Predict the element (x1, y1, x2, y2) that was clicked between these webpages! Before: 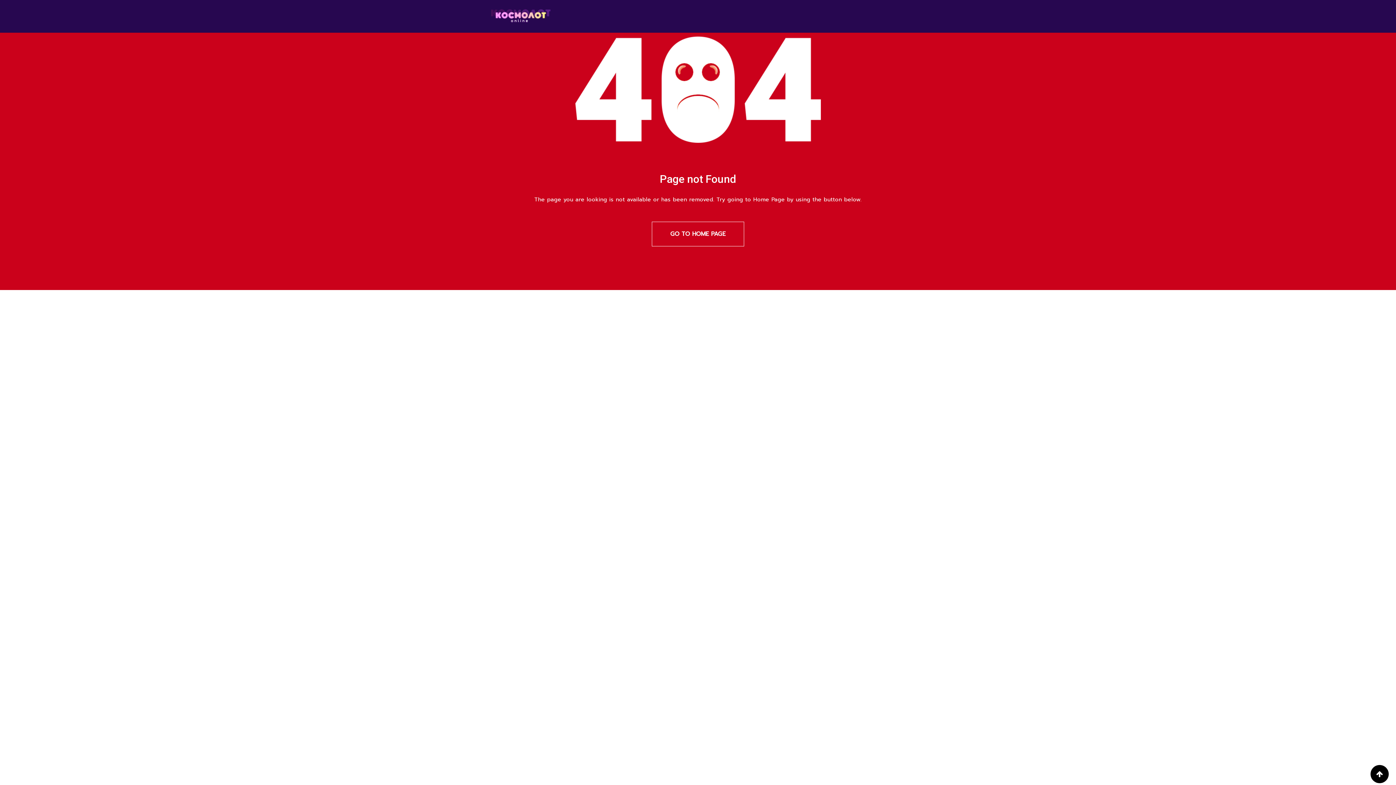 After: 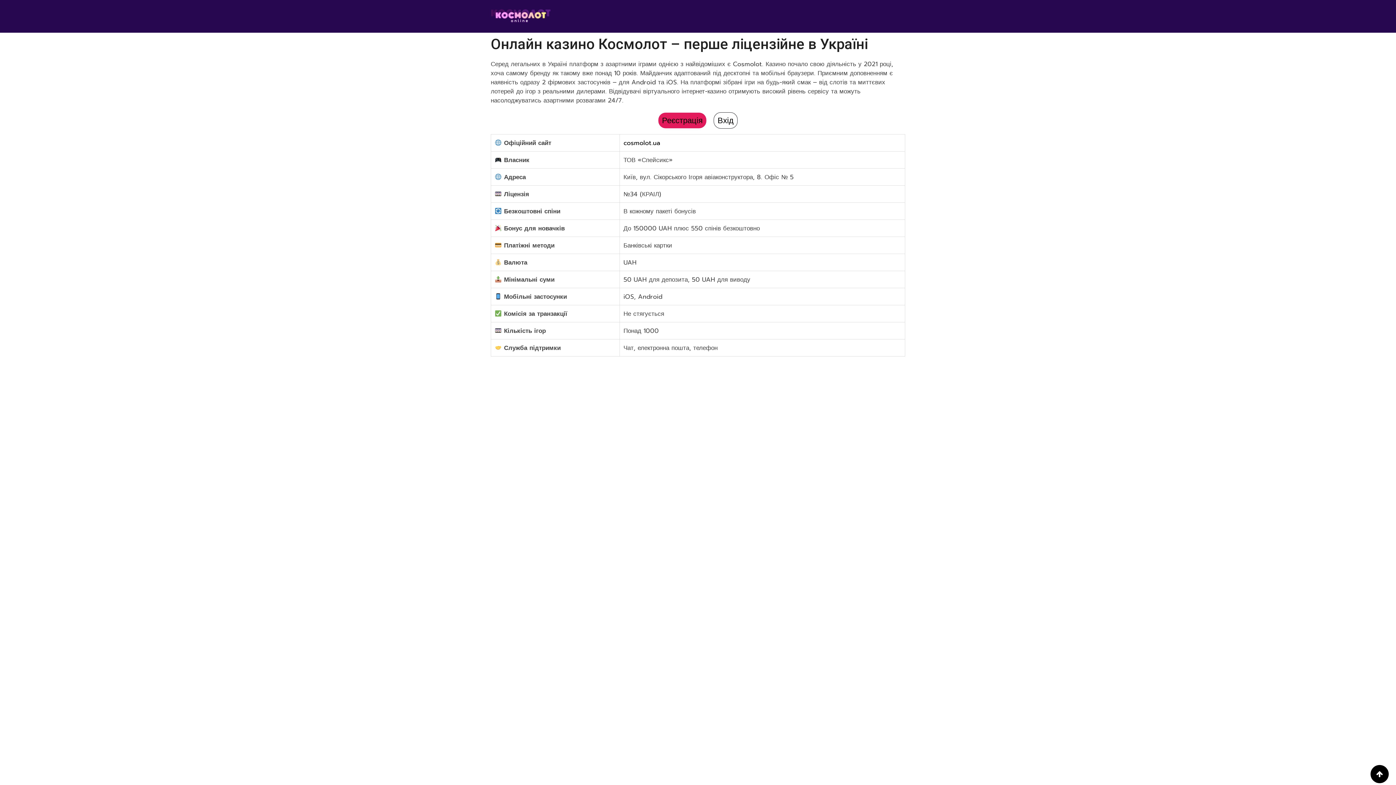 Action: bbox: (490, 0, 550, 32)